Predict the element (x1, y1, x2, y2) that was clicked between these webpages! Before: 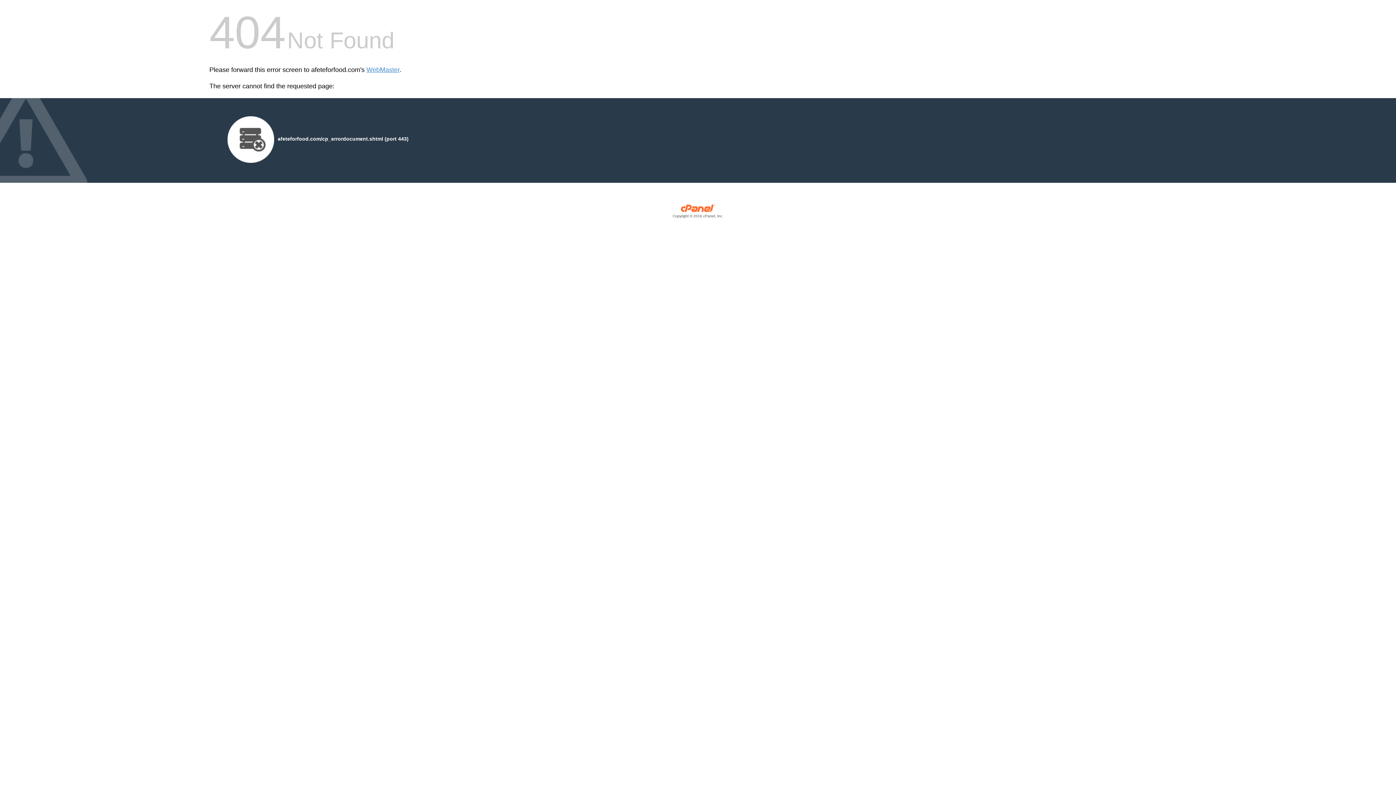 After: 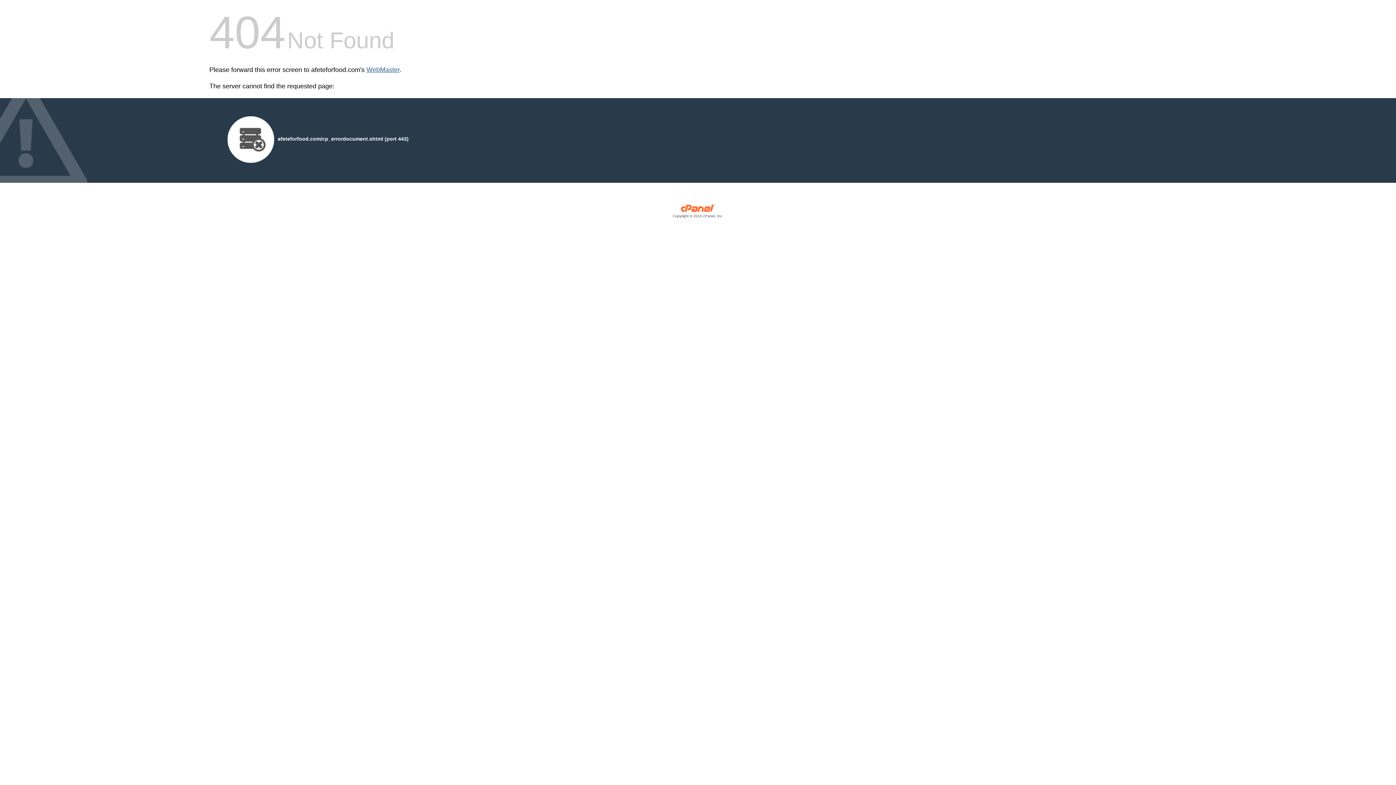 Action: bbox: (366, 66, 399, 73) label: WebMaster